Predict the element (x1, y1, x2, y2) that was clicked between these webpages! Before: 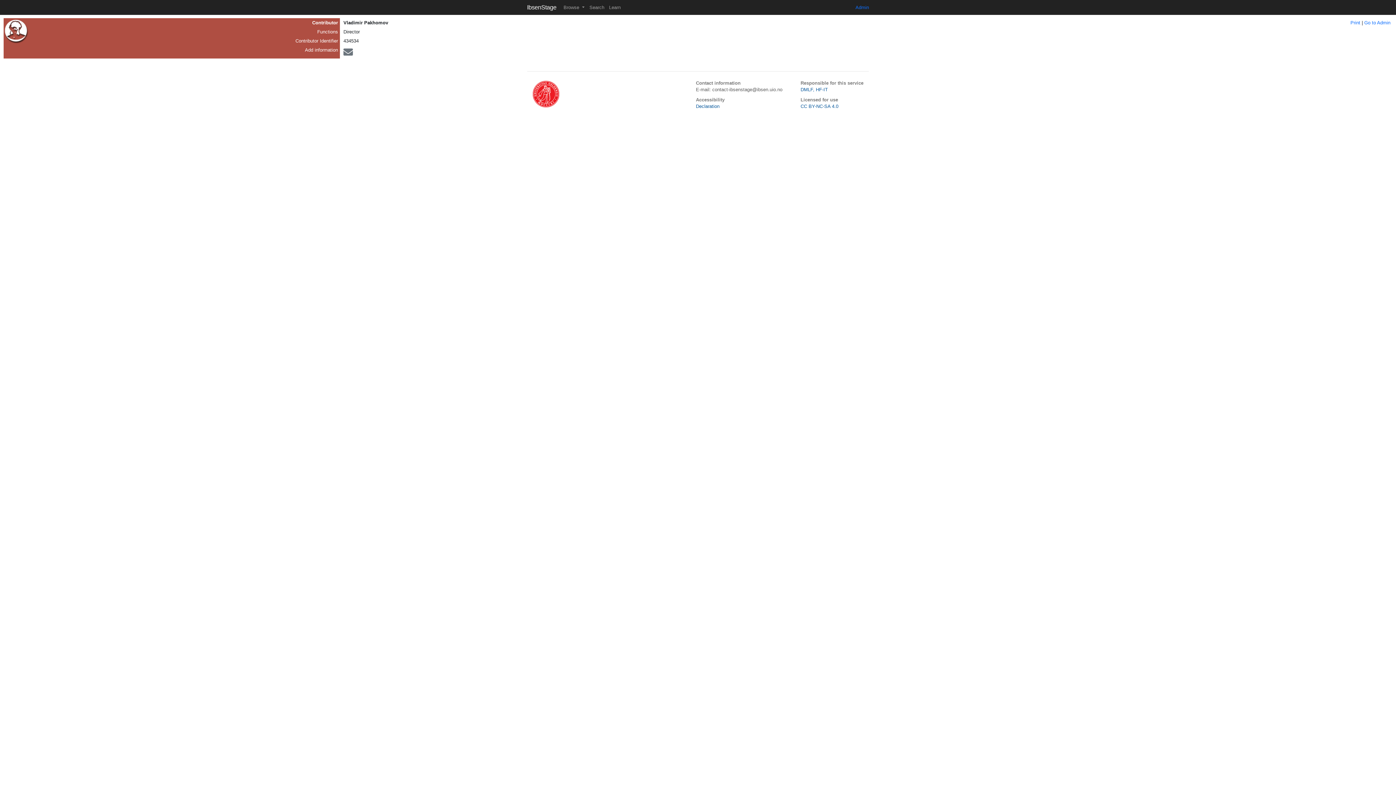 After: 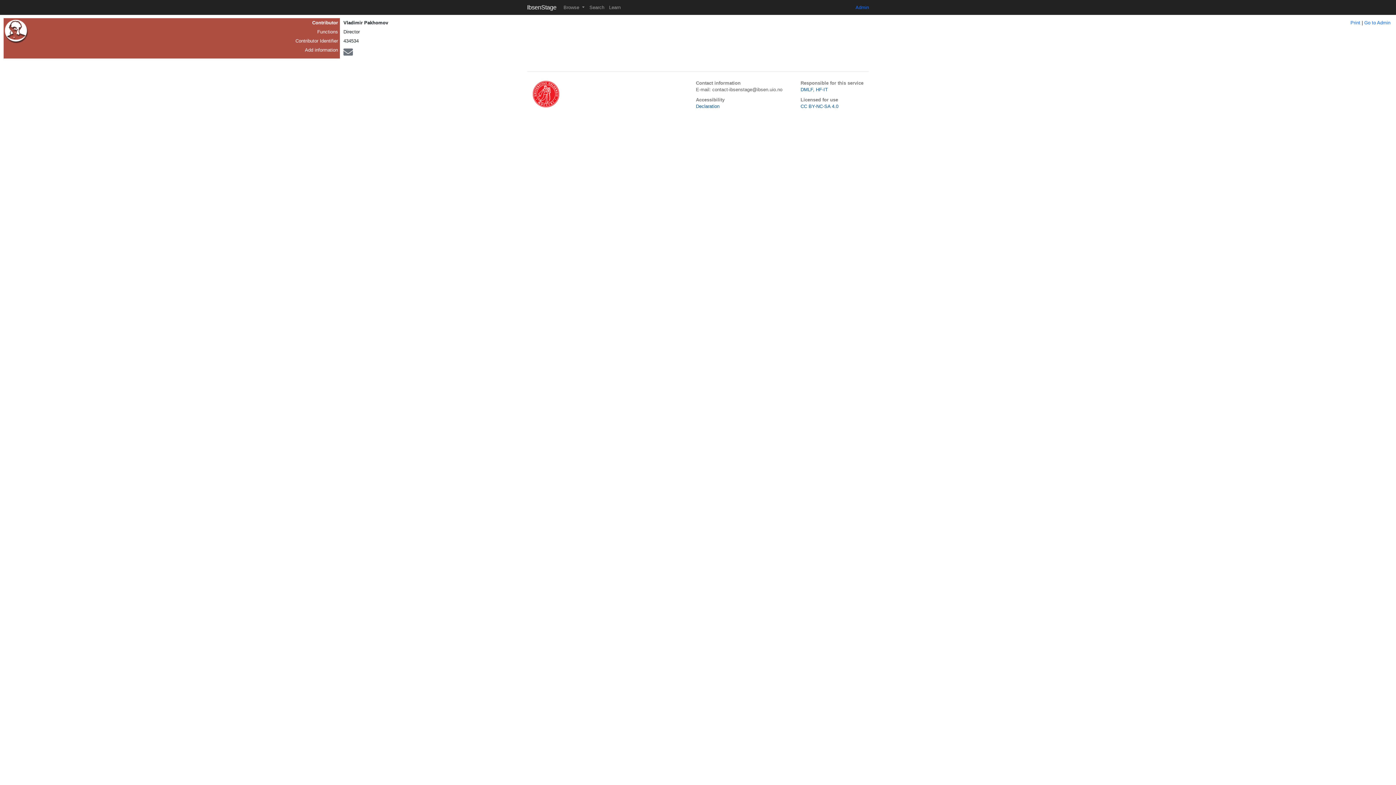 Action: bbox: (343, 51, 353, 56)